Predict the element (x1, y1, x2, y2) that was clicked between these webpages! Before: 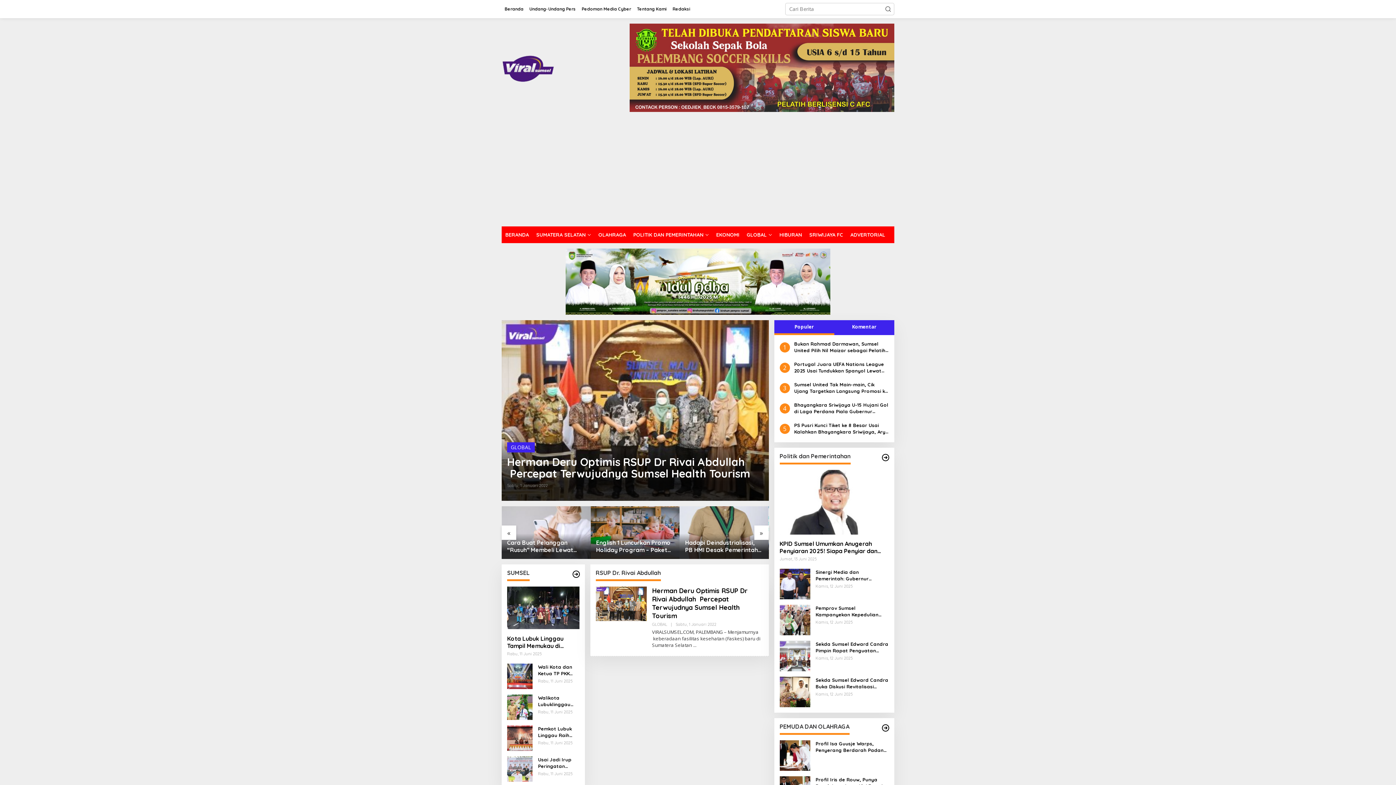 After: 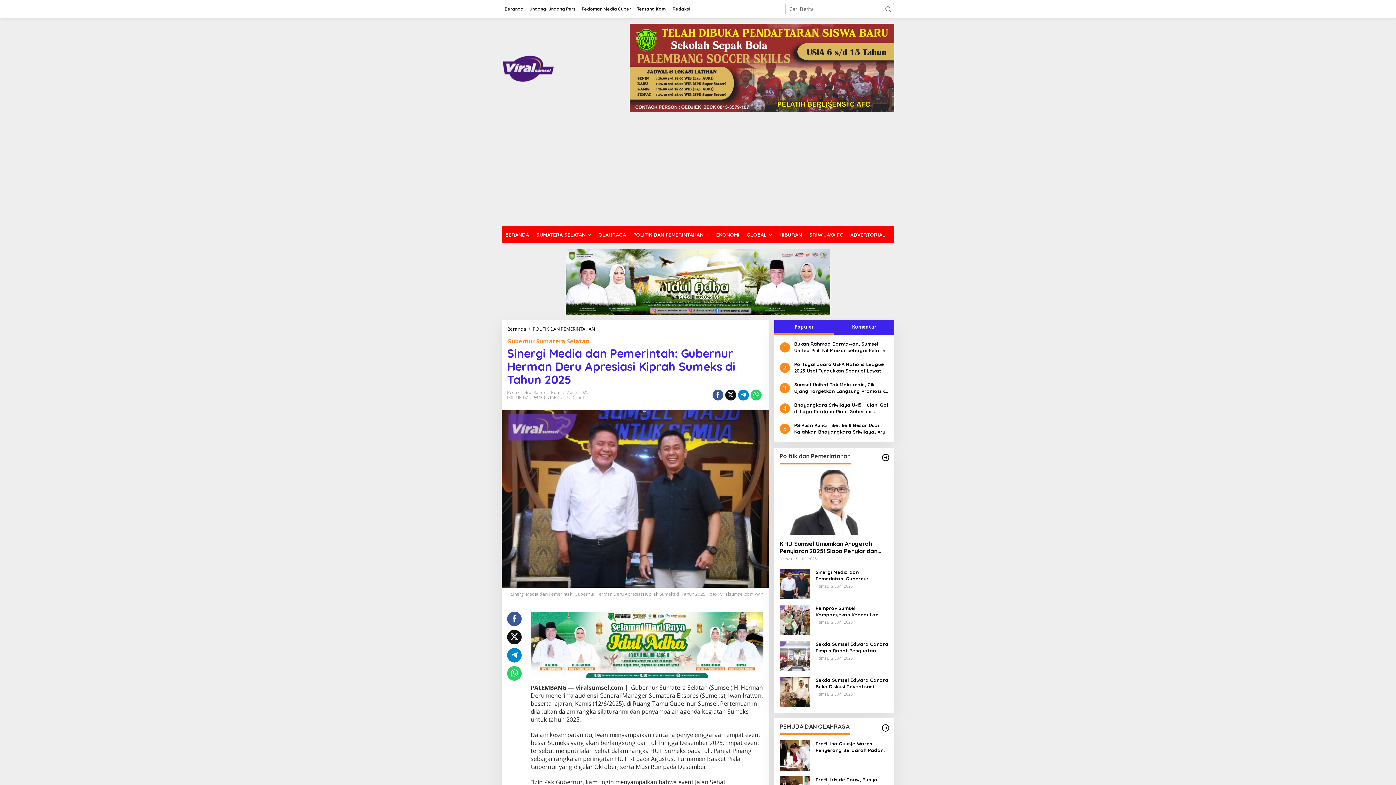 Action: bbox: (815, 569, 889, 582) label: Sinergi Media dan Pemerintah: Gubernur Herman Deru Apresiasi Kiprah Sumeks di Tahun 2025